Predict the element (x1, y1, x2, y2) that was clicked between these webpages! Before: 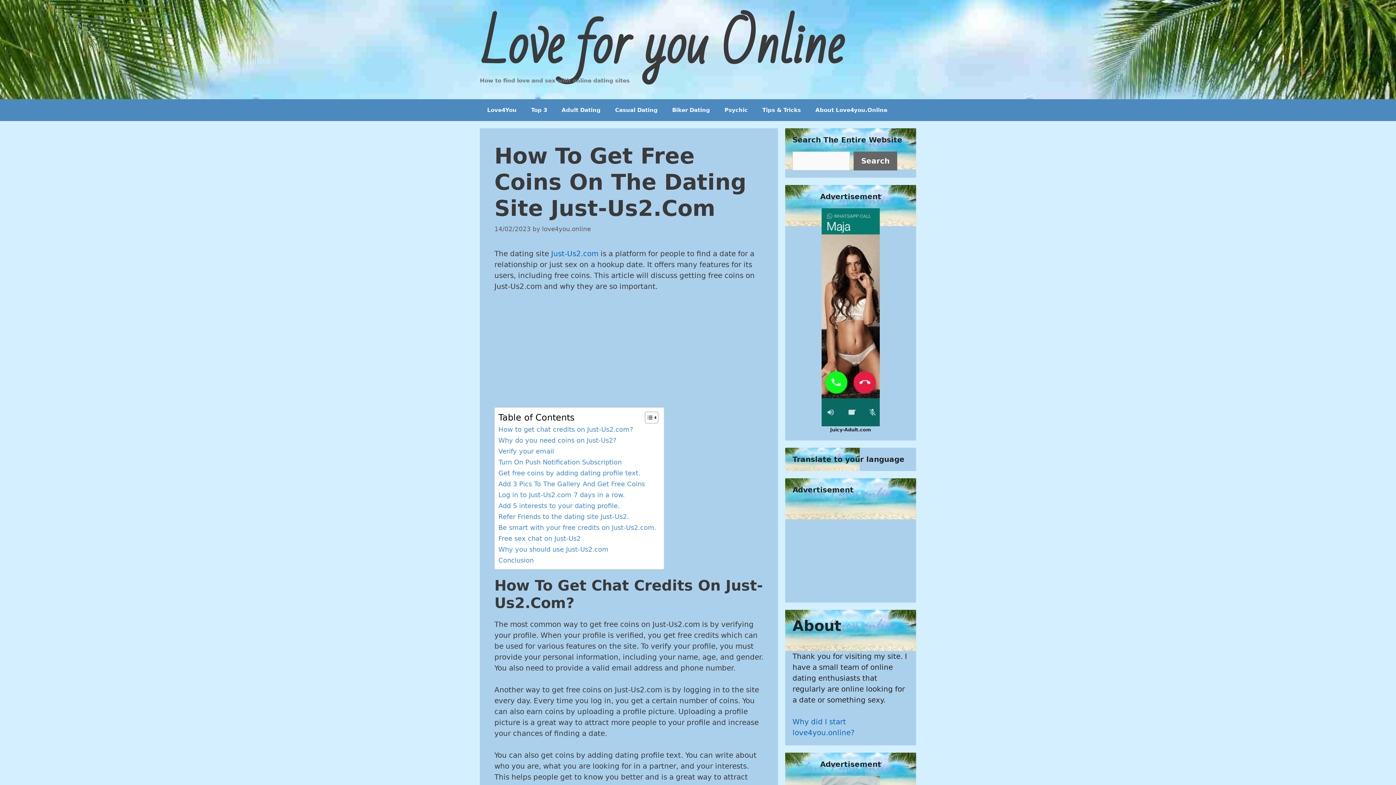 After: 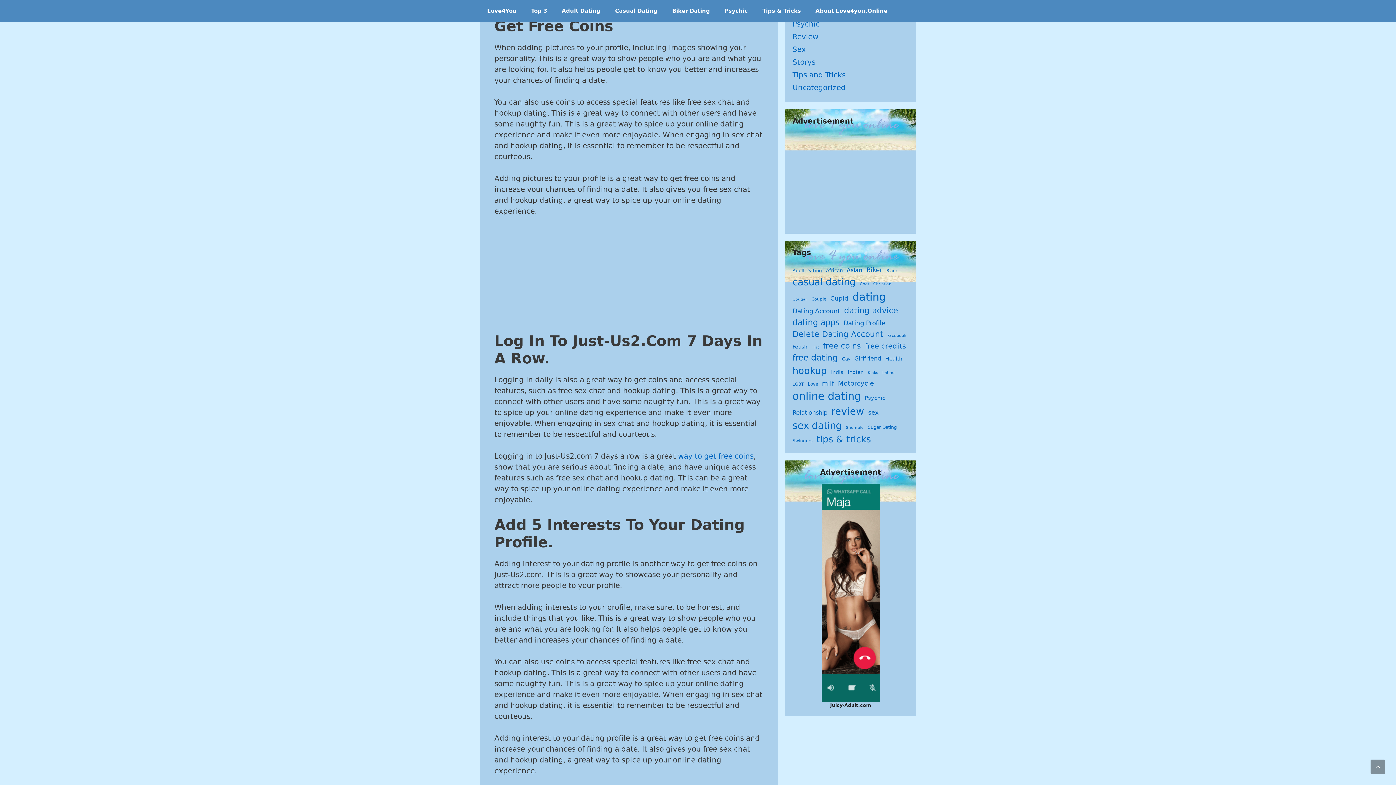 Action: bbox: (498, 479, 645, 489) label: Add 3 Pics To The Gallery And Get Free Coins